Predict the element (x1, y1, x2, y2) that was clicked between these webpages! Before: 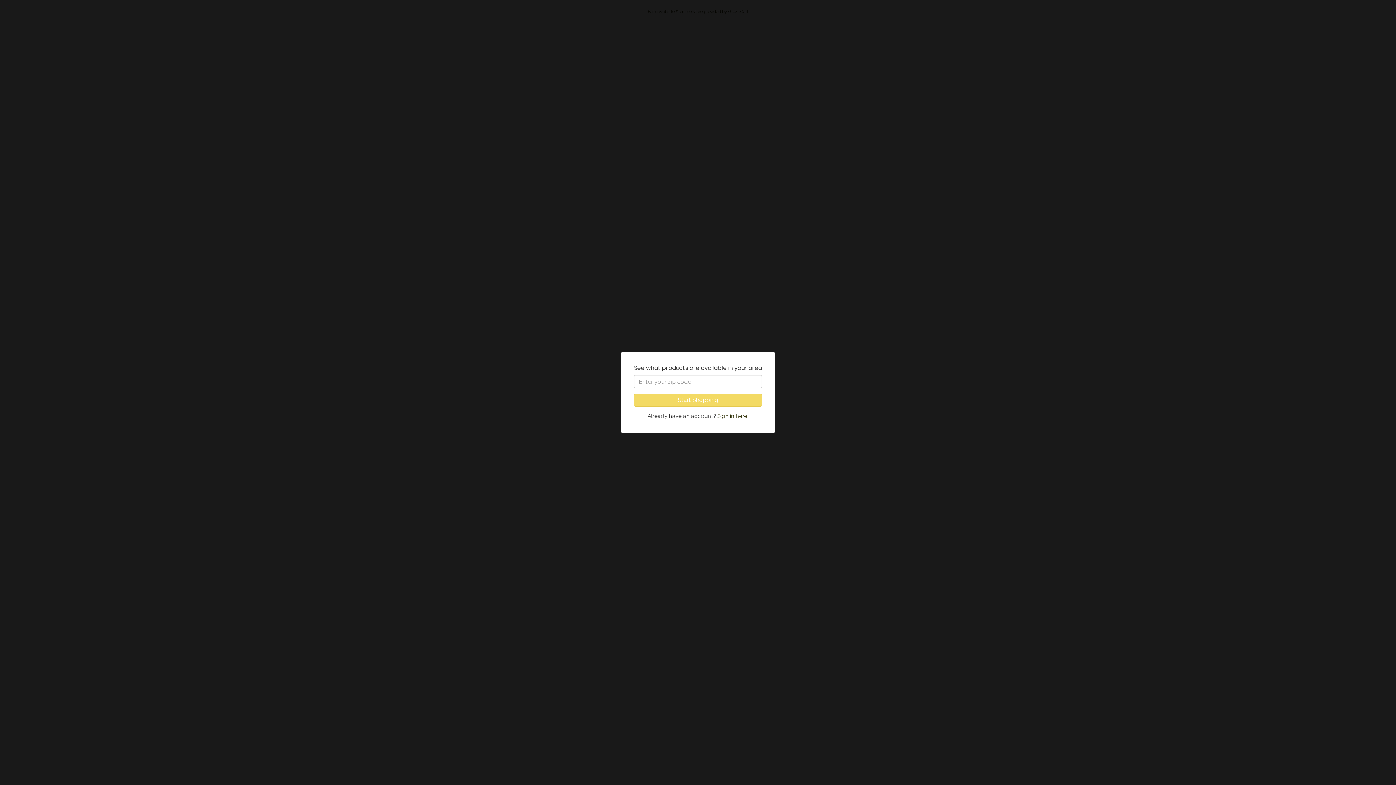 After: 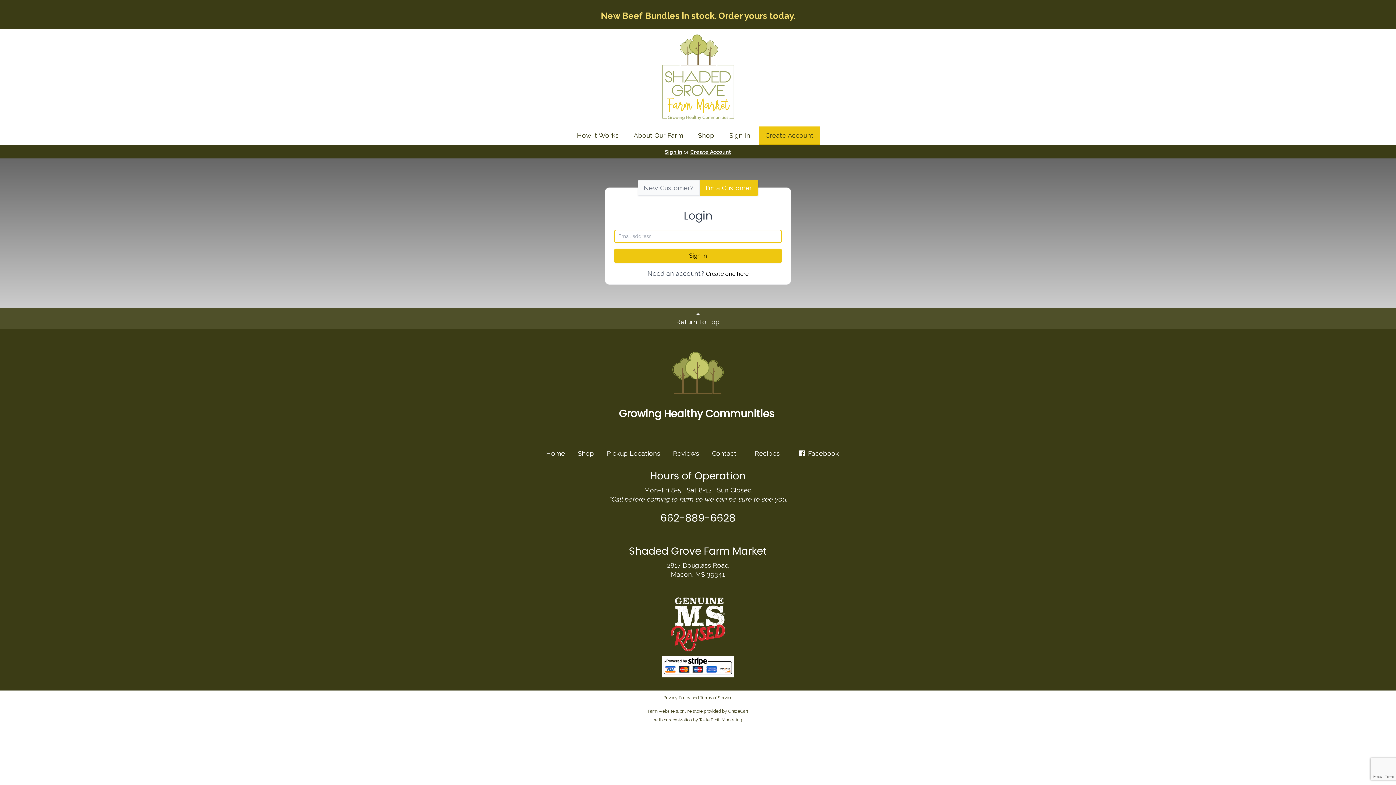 Action: bbox: (717, 412, 748, 419) label: Sign in here.